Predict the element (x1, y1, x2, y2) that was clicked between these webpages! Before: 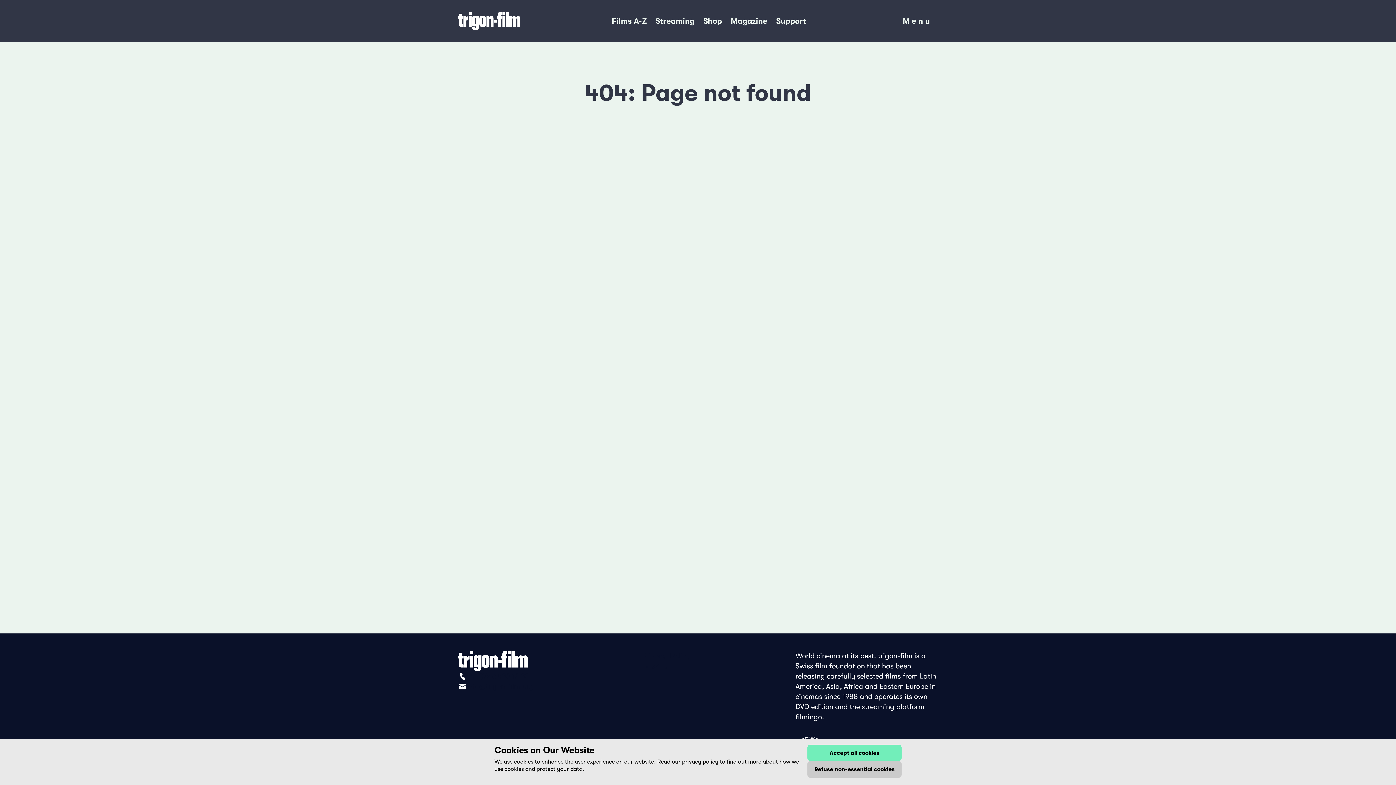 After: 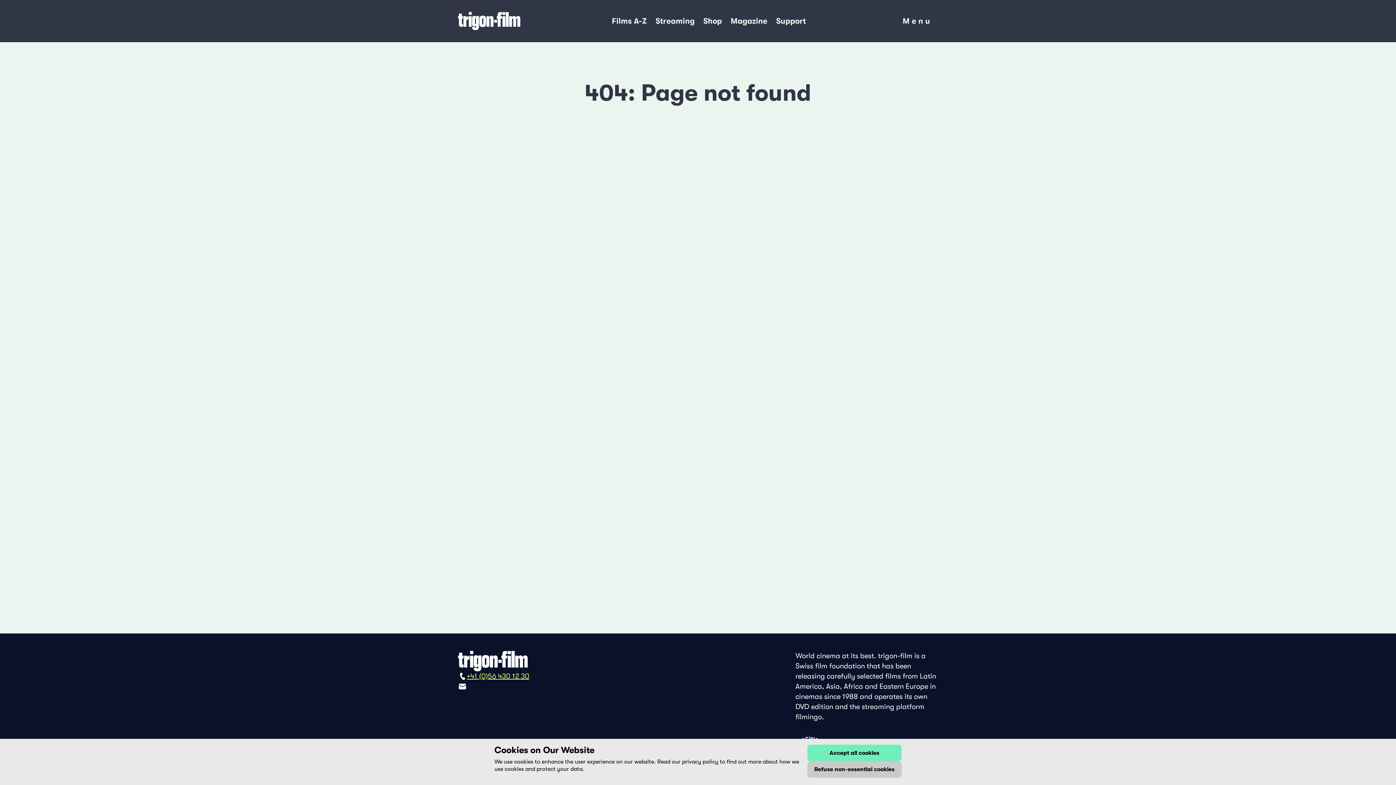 Action: label: +41 (0)56 430 12 30 bbox: (458, 671, 538, 681)